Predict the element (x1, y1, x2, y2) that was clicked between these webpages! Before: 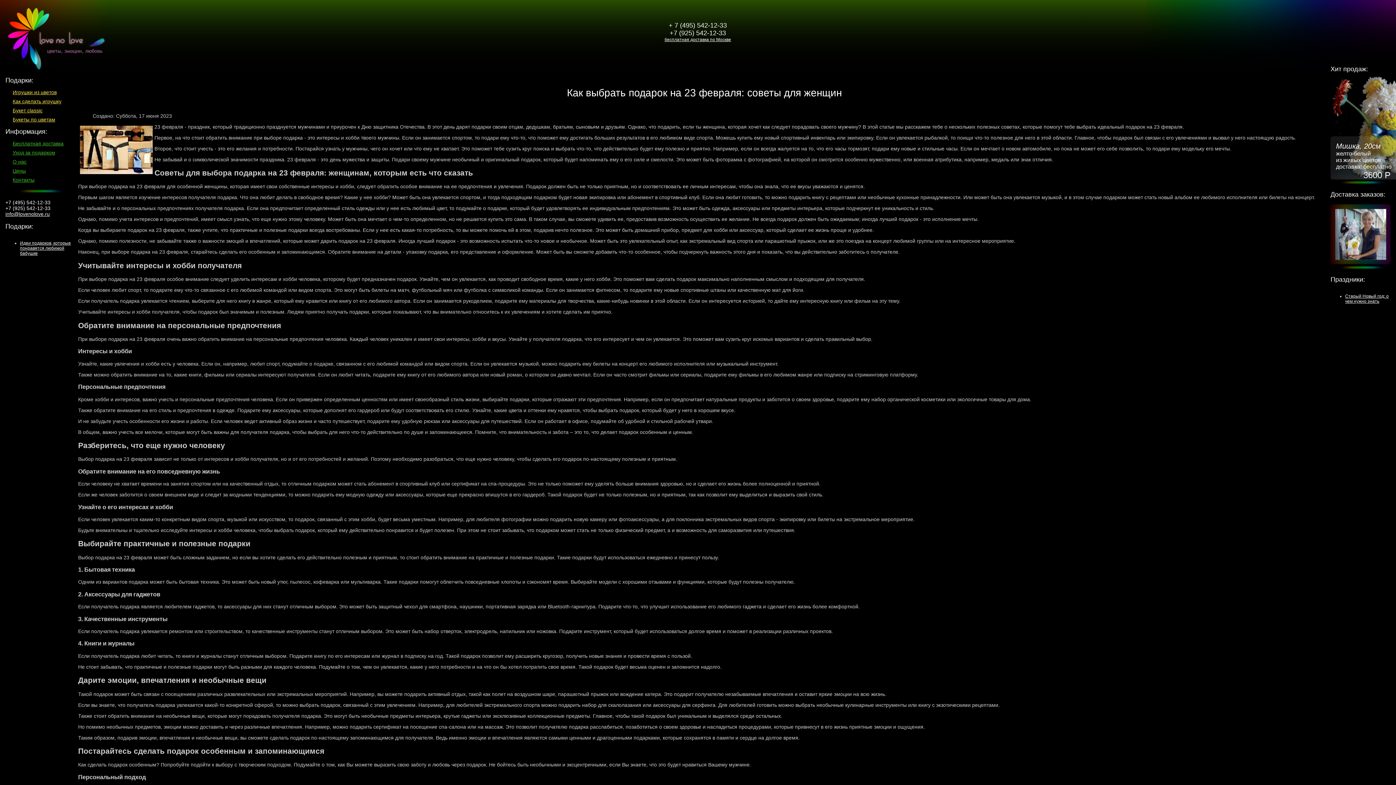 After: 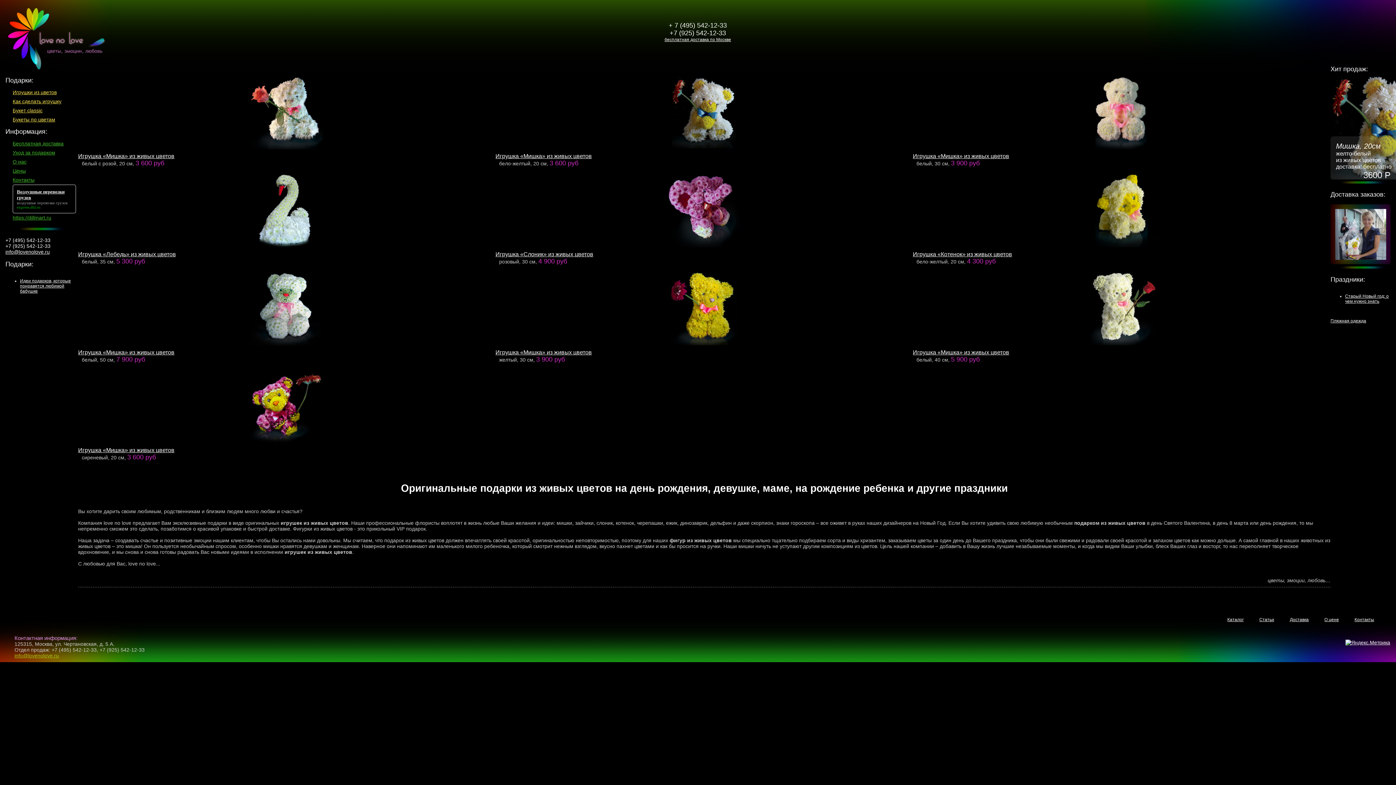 Action: bbox: (0, 68, 112, 74)